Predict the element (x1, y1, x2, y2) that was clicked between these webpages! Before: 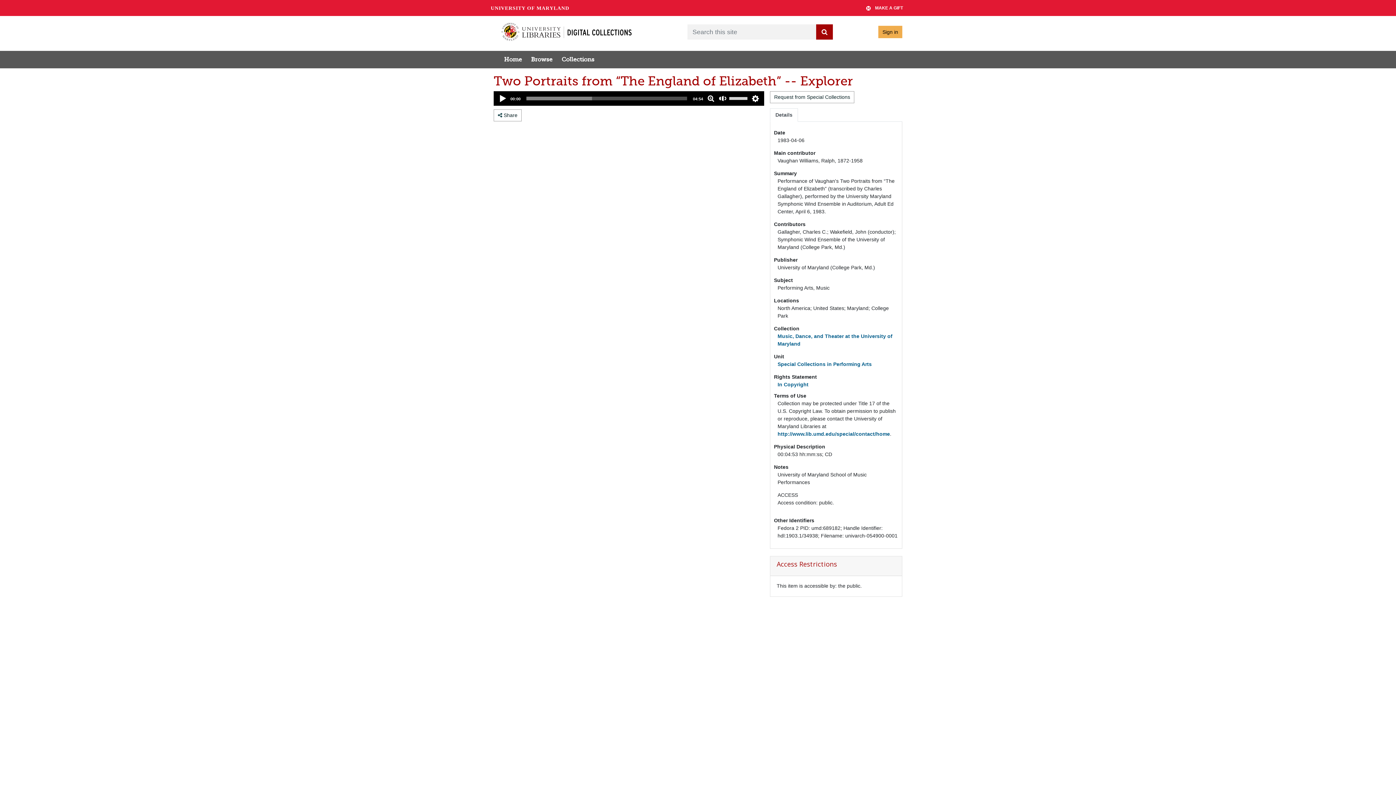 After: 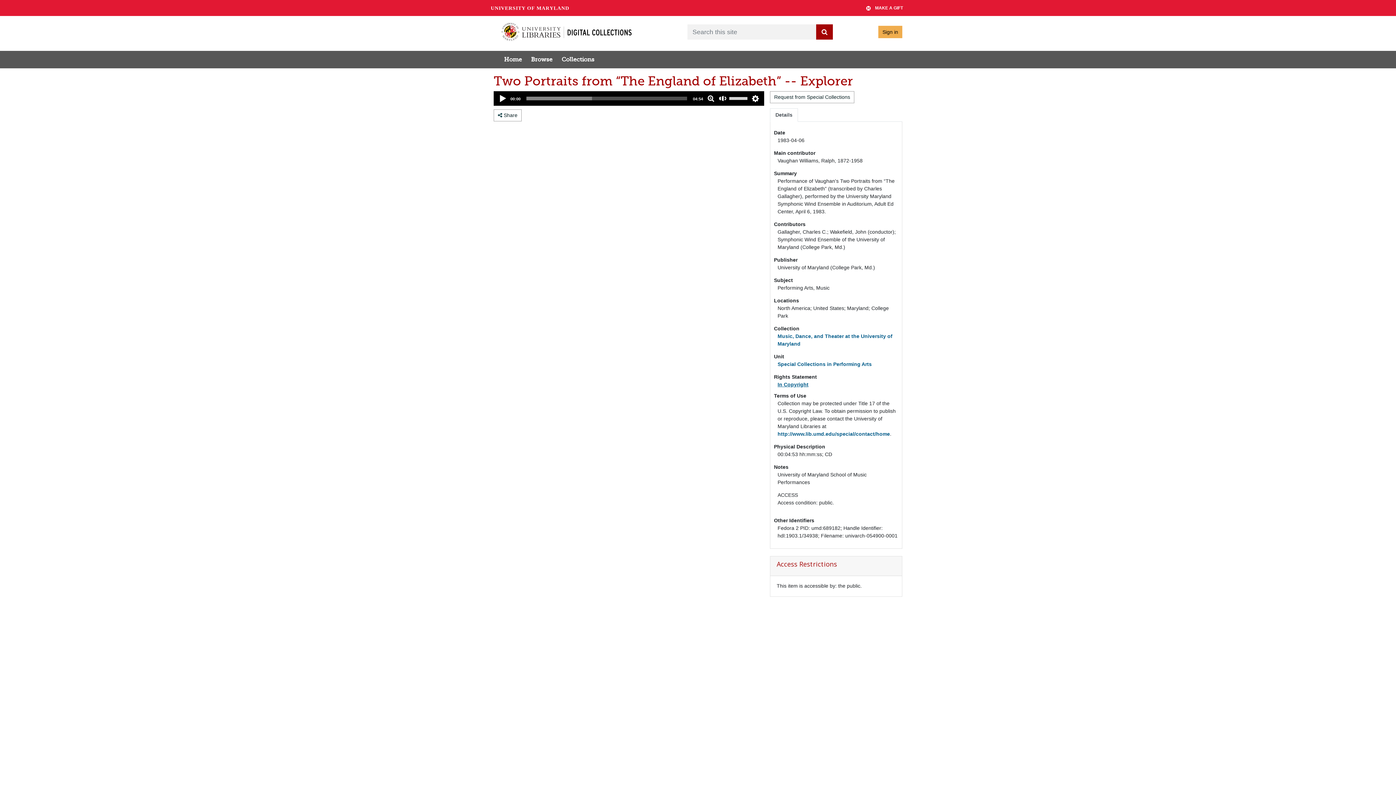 Action: label: In Copyright bbox: (777, 381, 808, 387)